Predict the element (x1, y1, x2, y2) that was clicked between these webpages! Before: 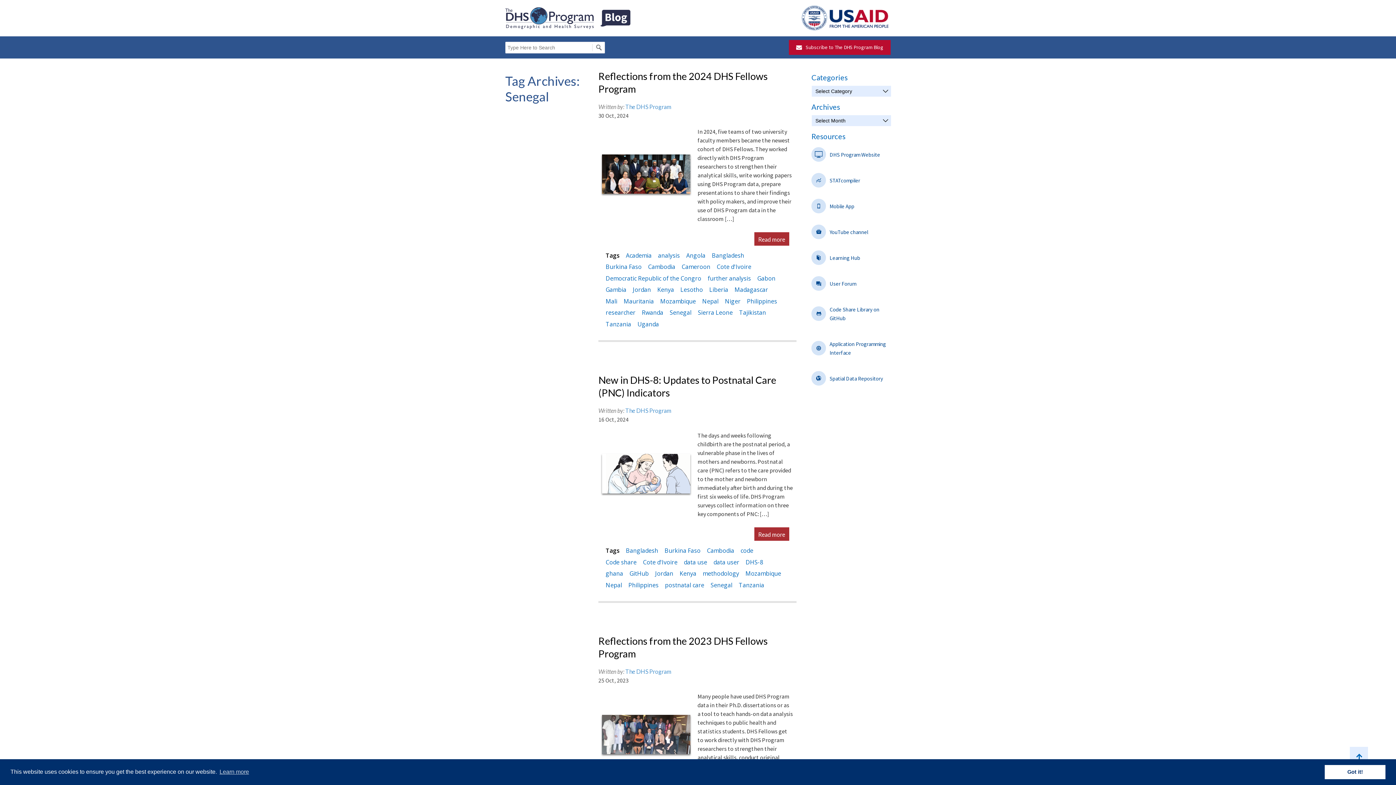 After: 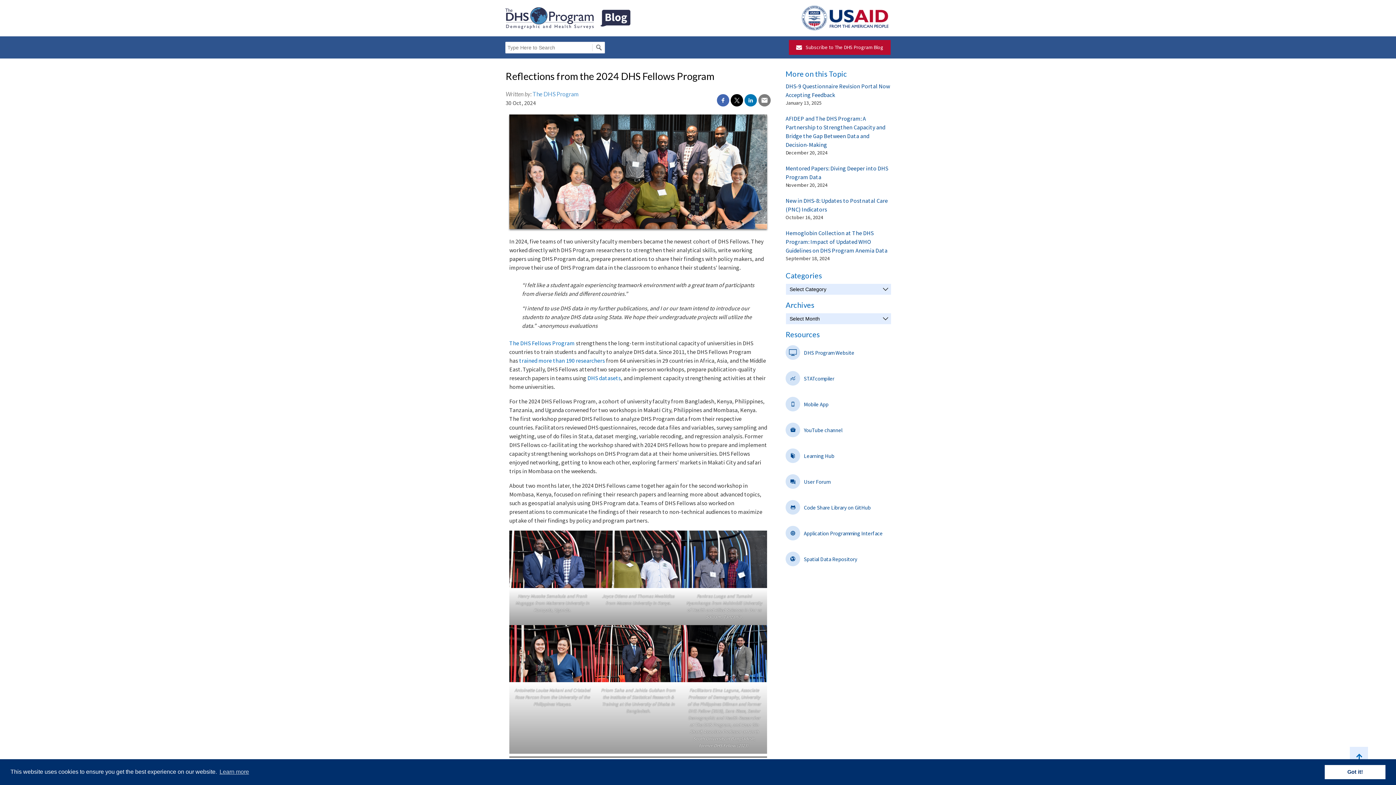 Action: bbox: (754, 232, 789, 245) label: Read more